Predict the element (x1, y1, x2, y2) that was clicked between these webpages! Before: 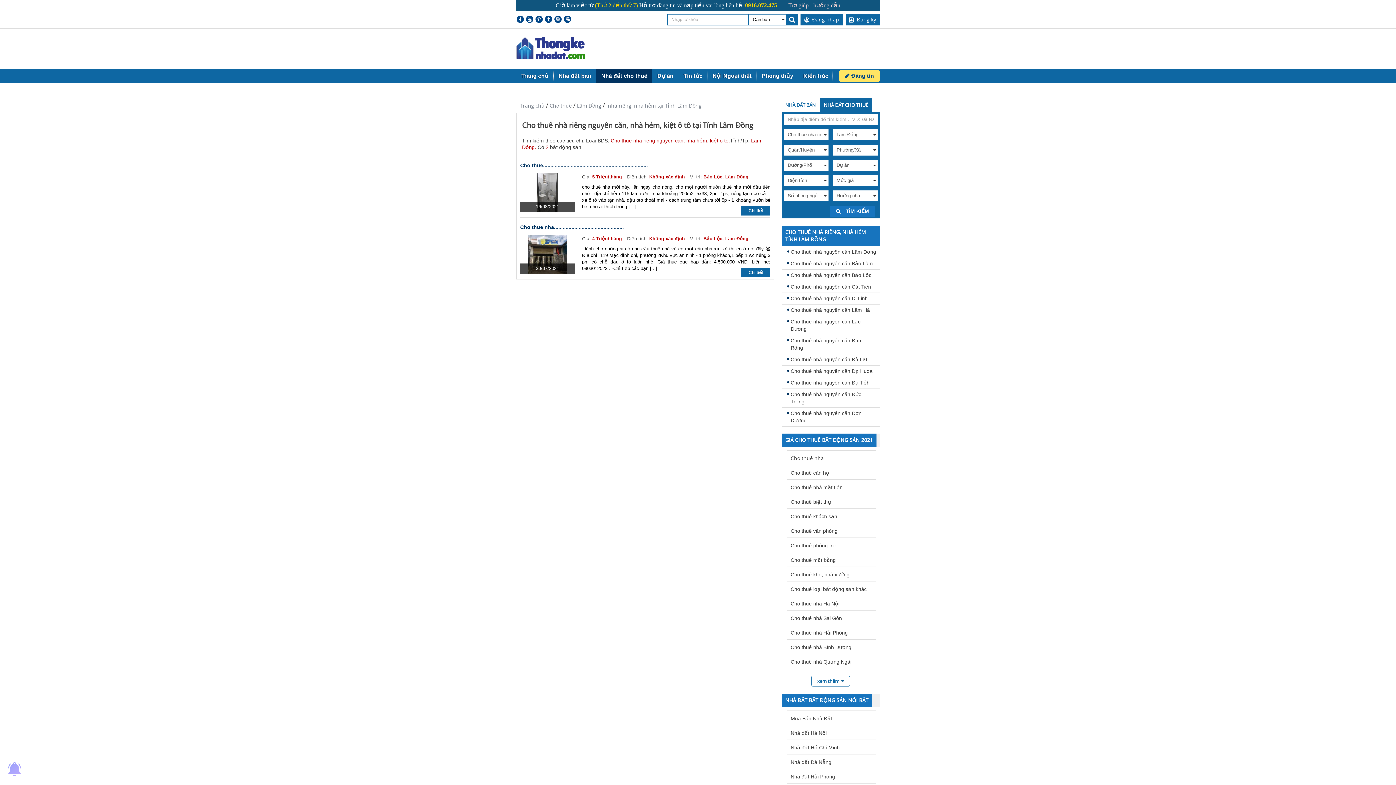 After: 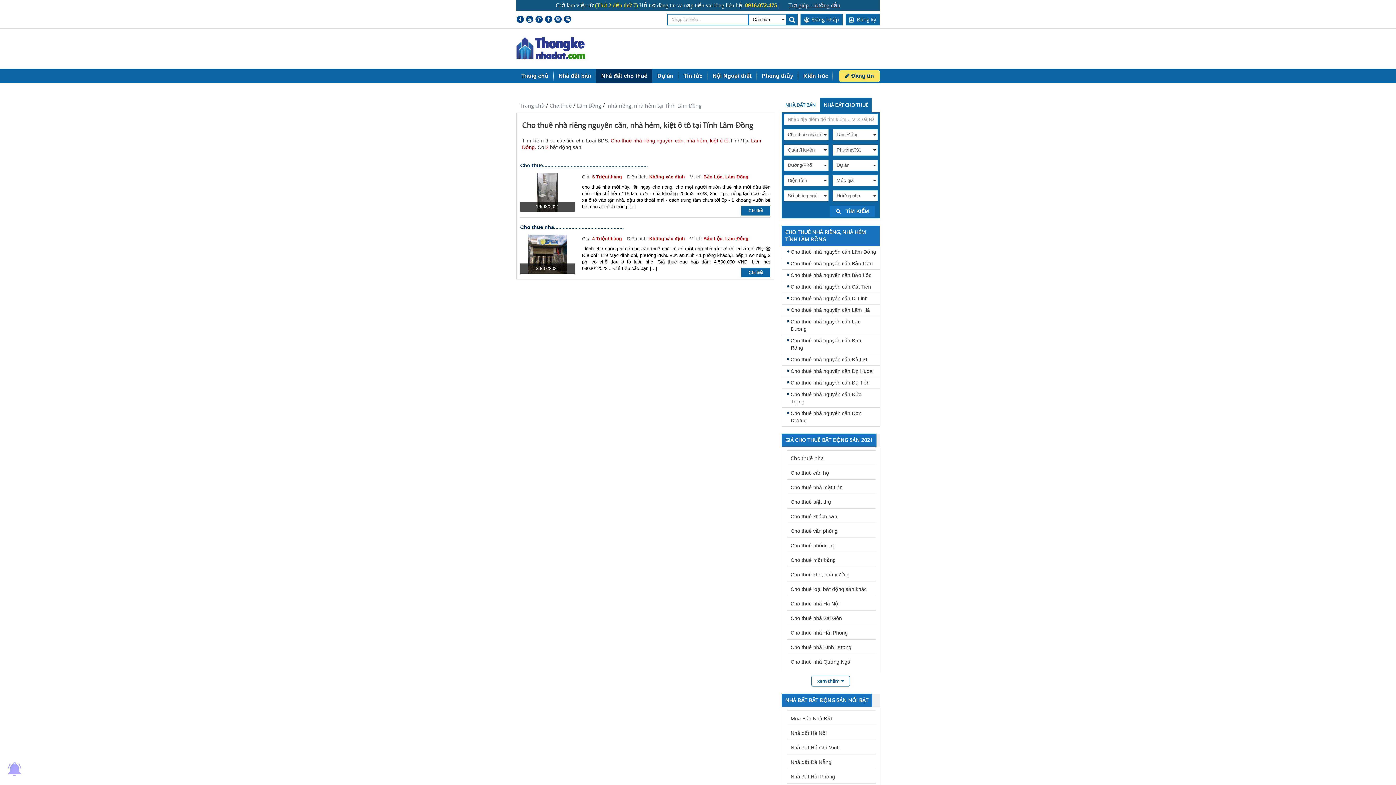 Action: bbox: (790, 497, 831, 505) label: Cho thuê biệt thự